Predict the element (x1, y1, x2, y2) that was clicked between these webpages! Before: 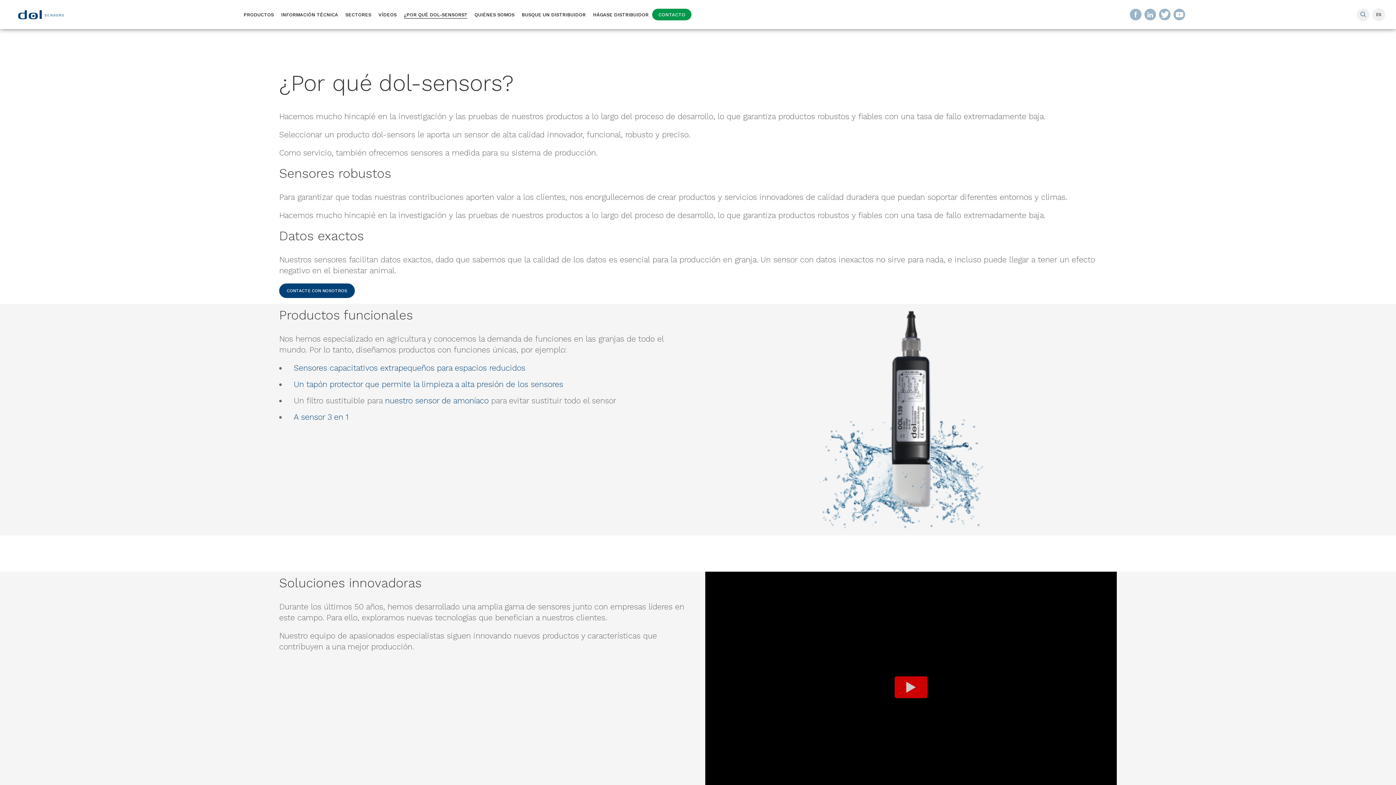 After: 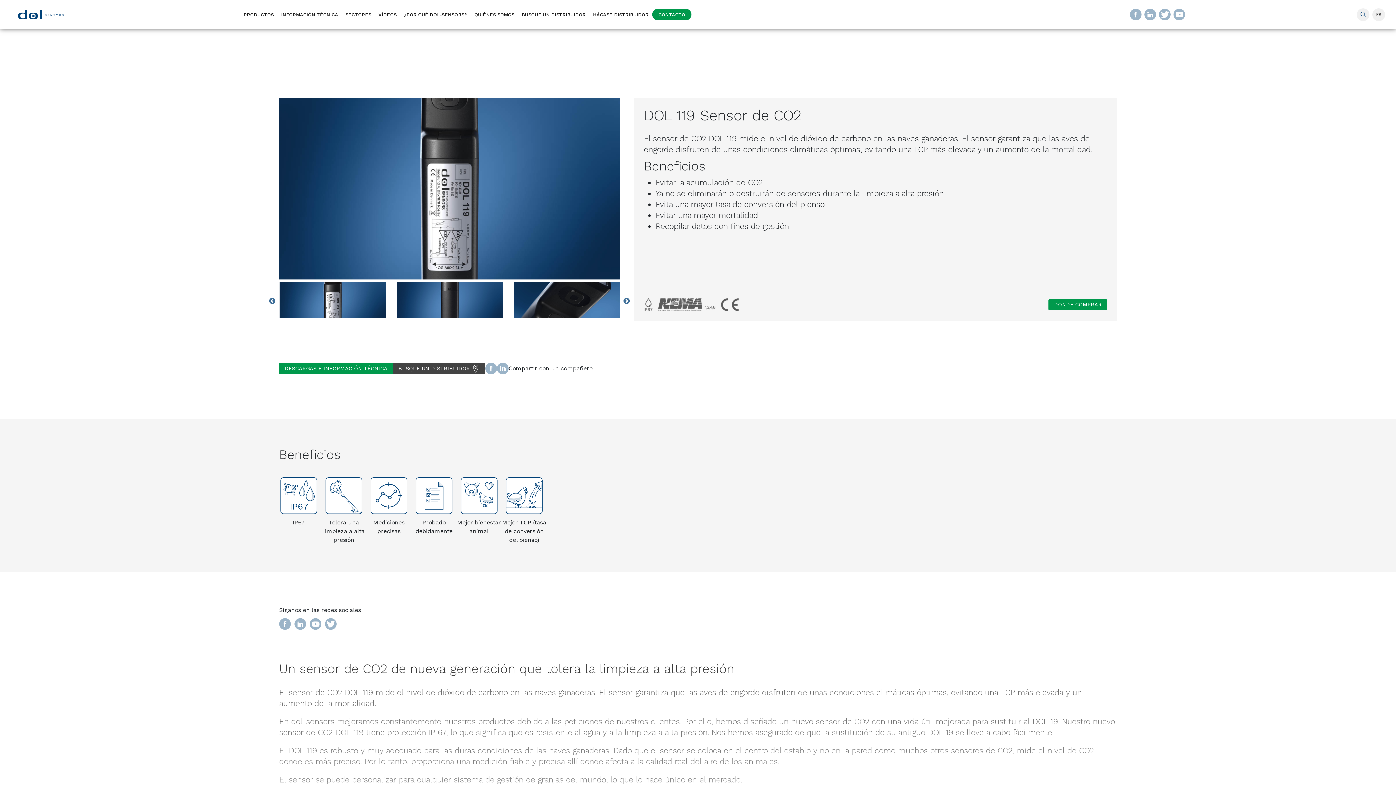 Action: label: Un tapón protector que permite la limpieza a alta presión de los sensores bbox: (293, 380, 563, 389)